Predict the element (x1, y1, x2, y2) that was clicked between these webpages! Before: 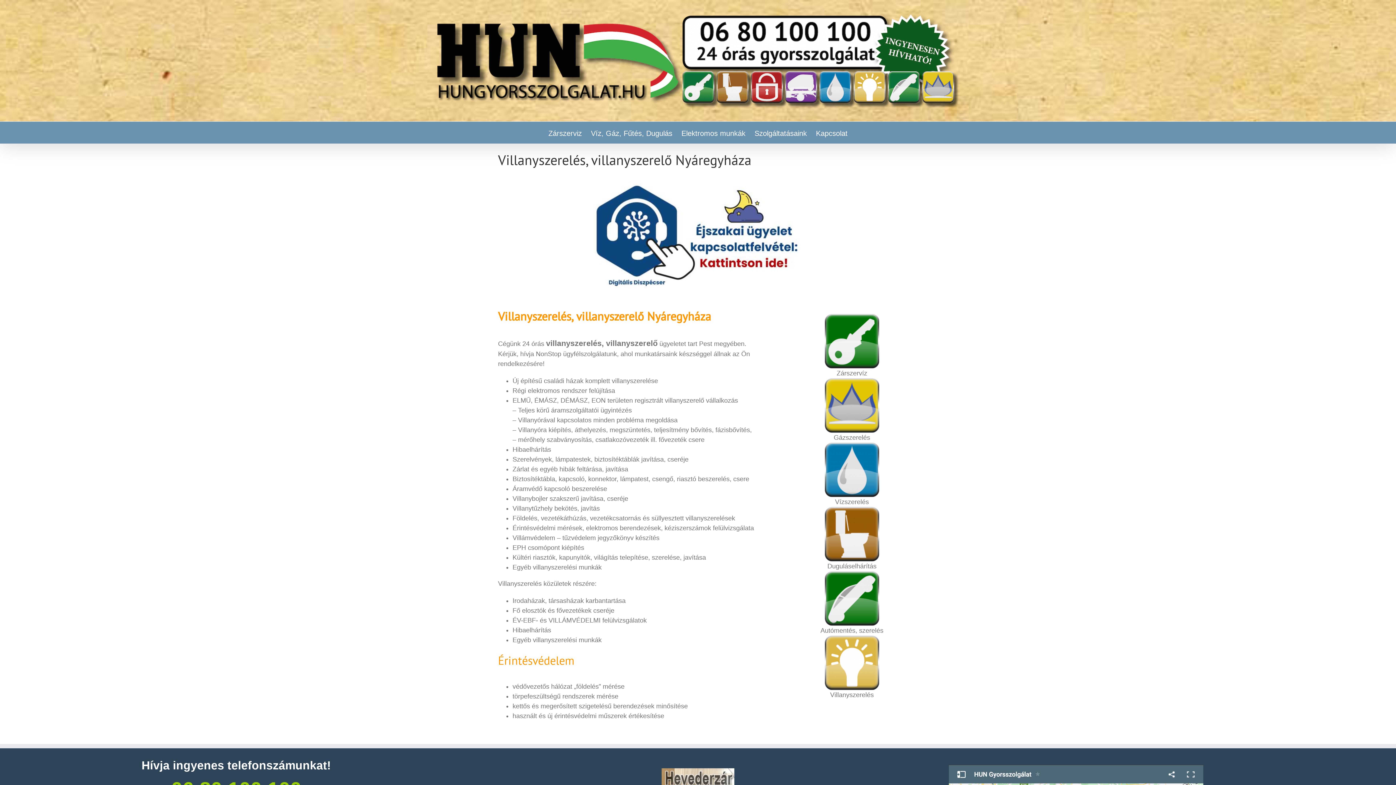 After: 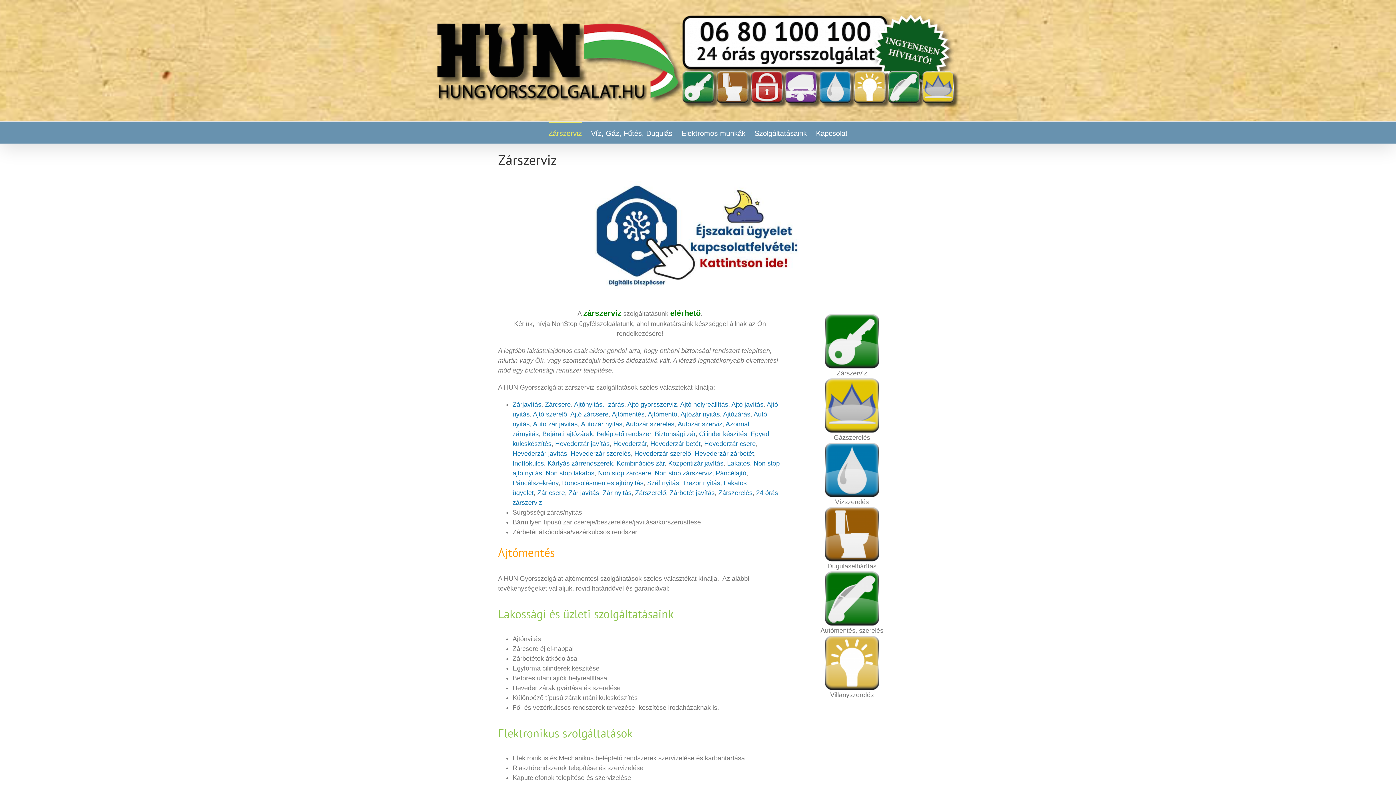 Action: bbox: (806, 314, 898, 368)